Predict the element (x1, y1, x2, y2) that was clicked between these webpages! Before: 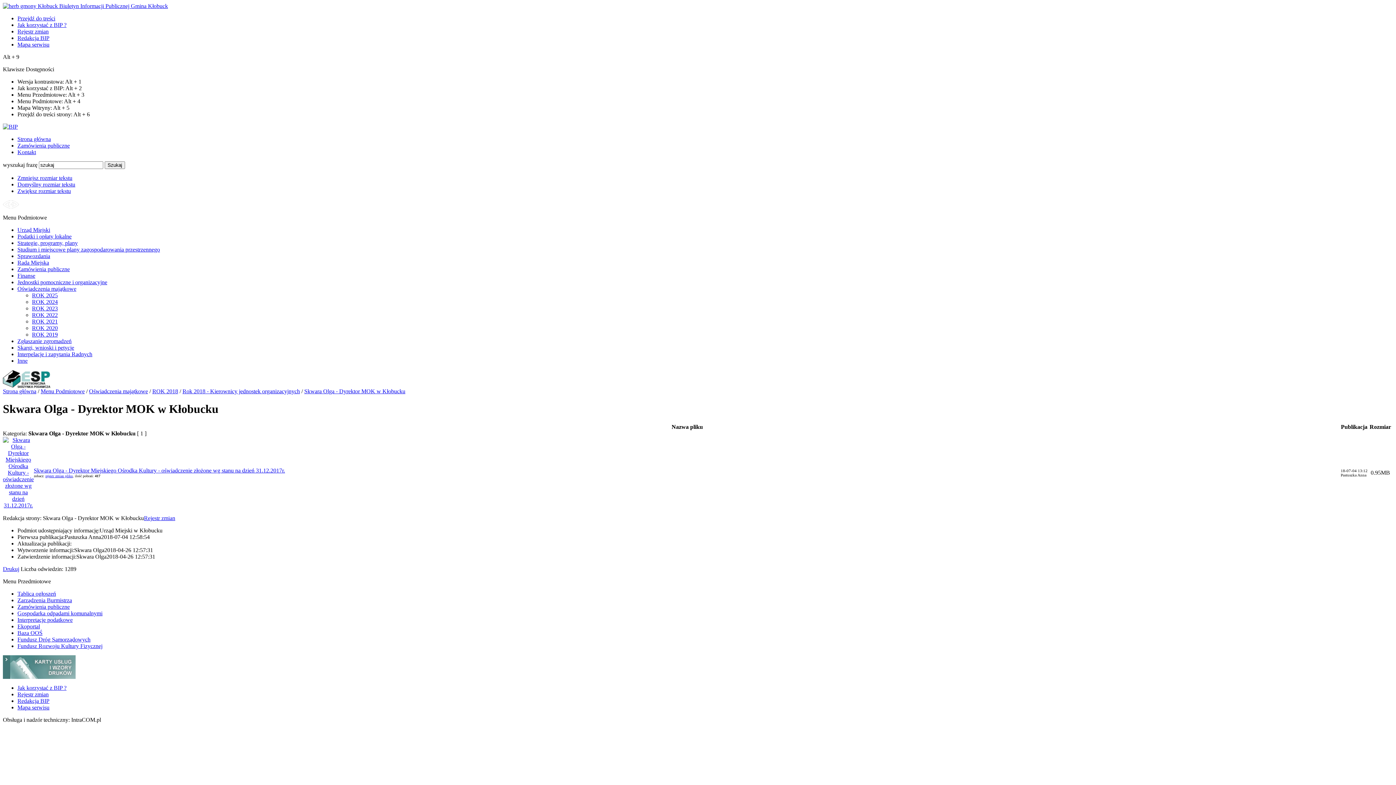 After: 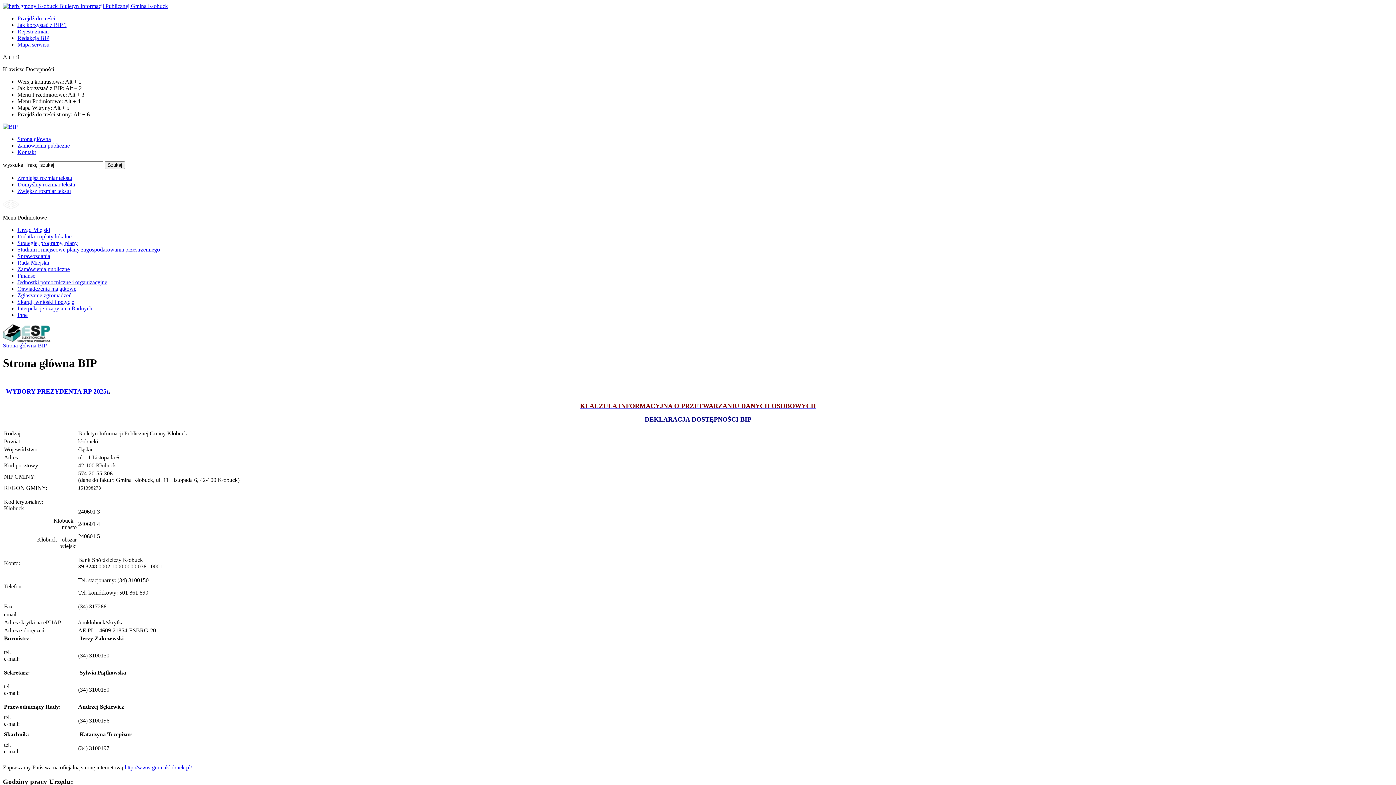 Action: bbox: (17, 136, 50, 142) label: Strona główna